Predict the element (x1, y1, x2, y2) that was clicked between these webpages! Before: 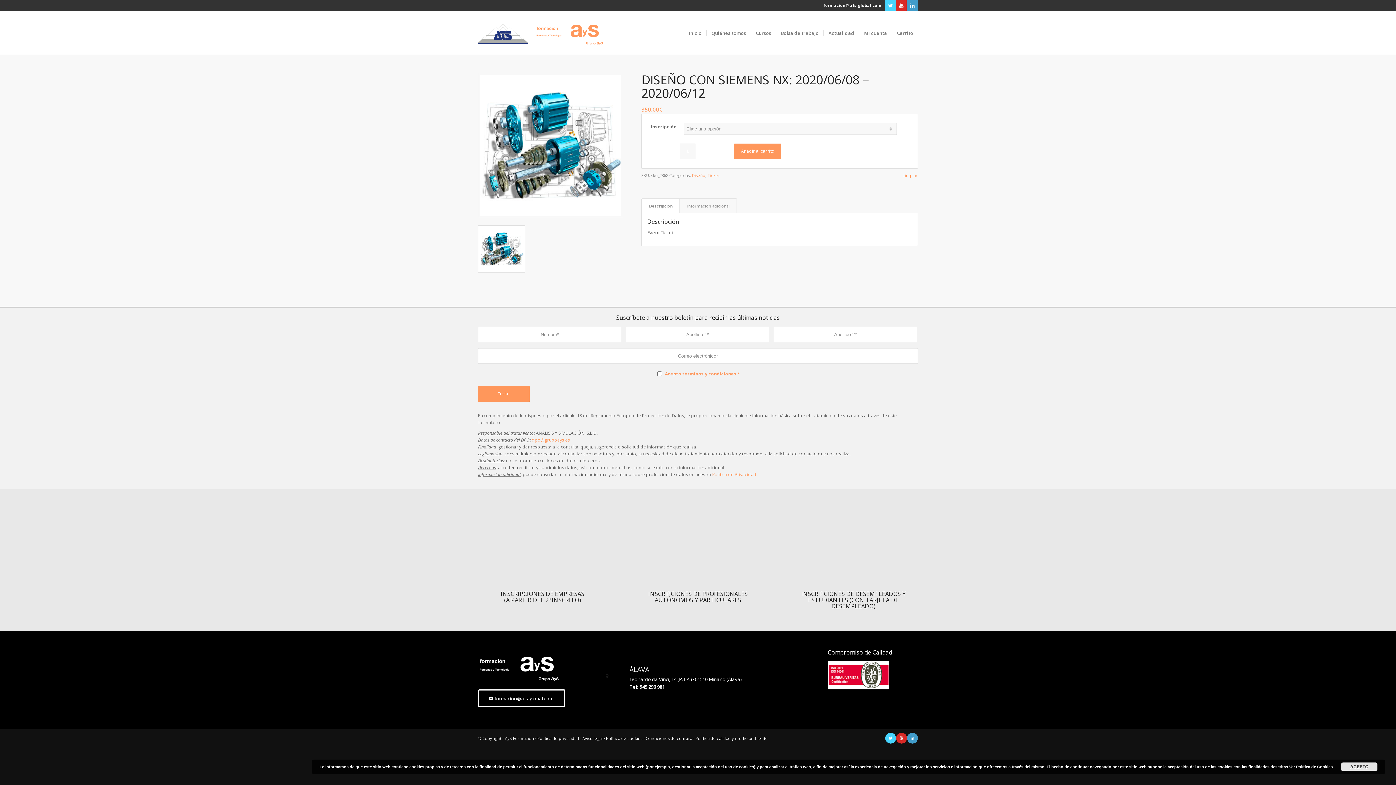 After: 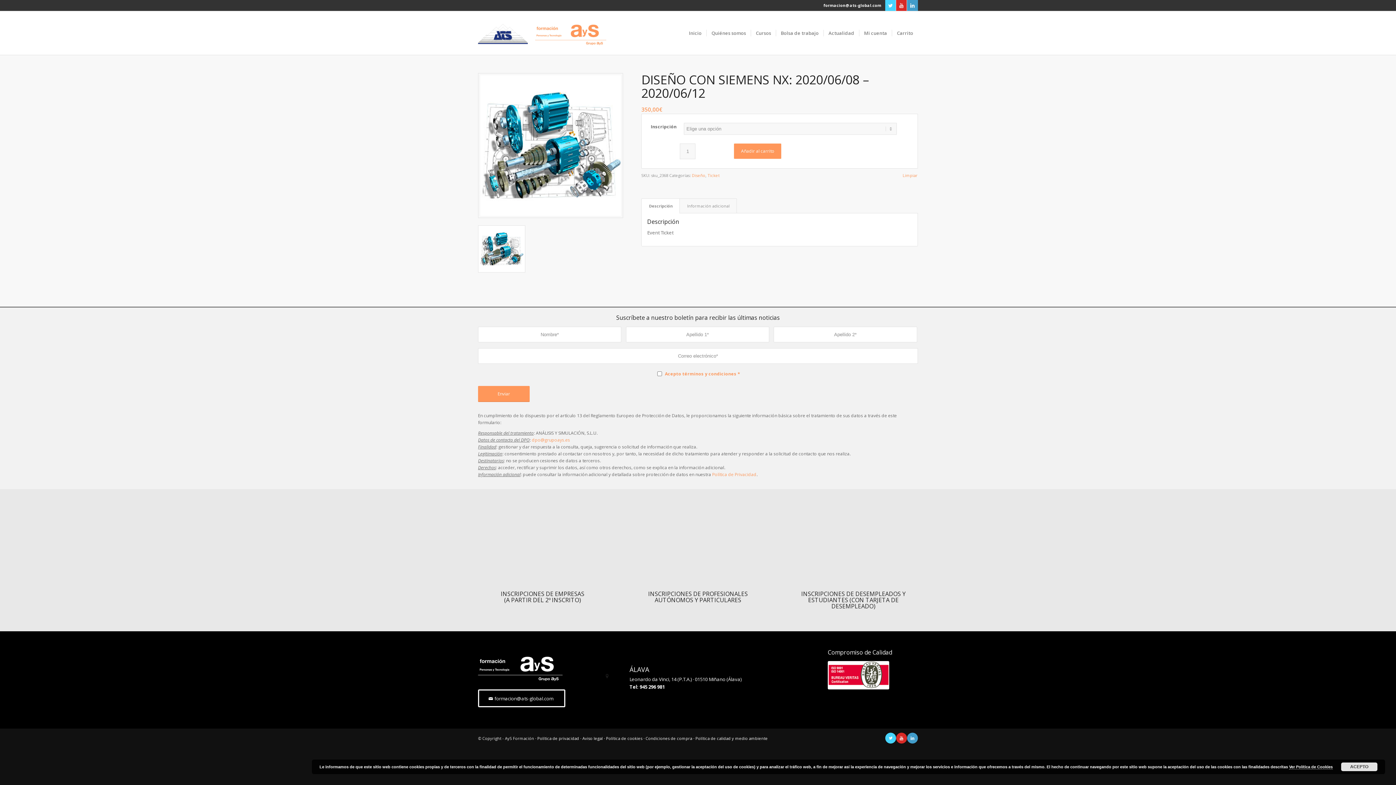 Action: label: Link to LinkedIn bbox: (907, 0, 918, 10)